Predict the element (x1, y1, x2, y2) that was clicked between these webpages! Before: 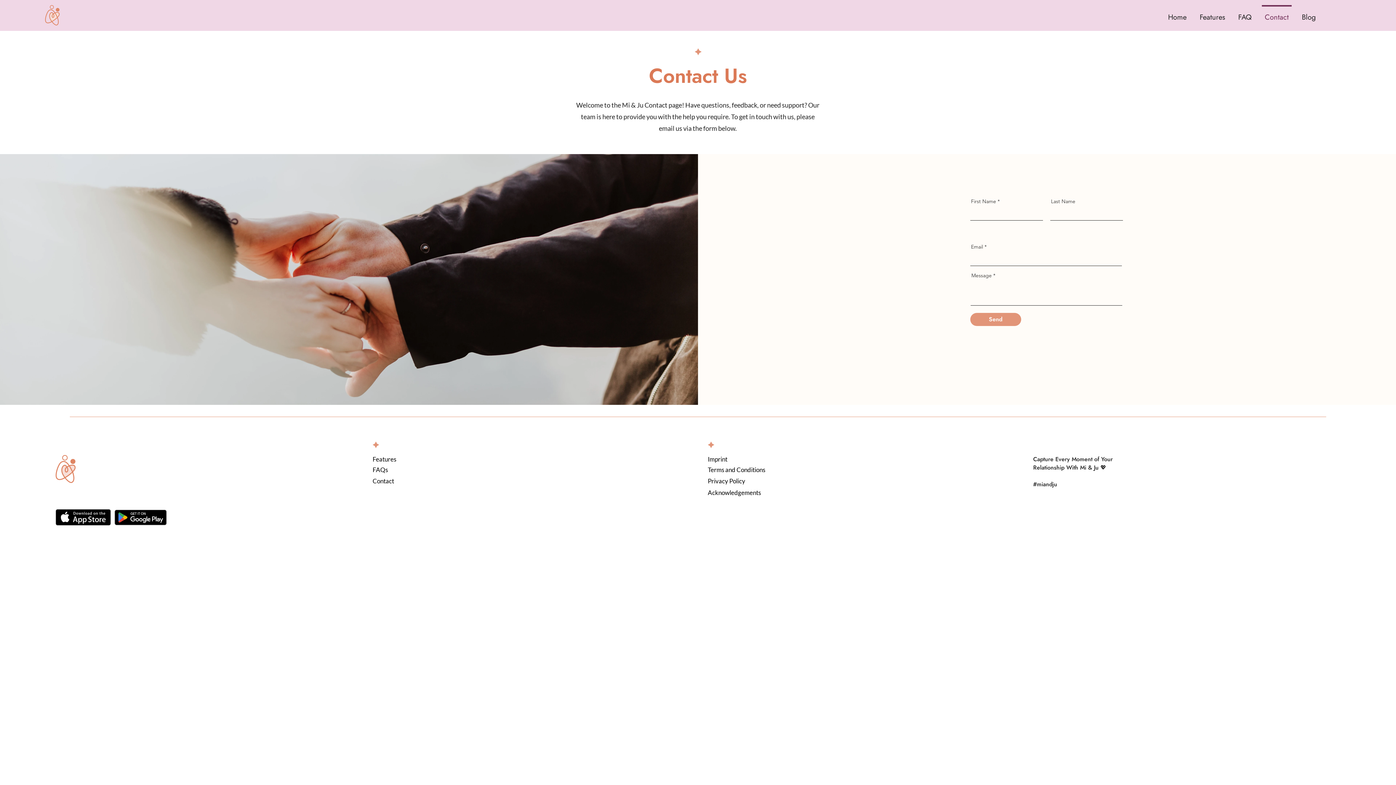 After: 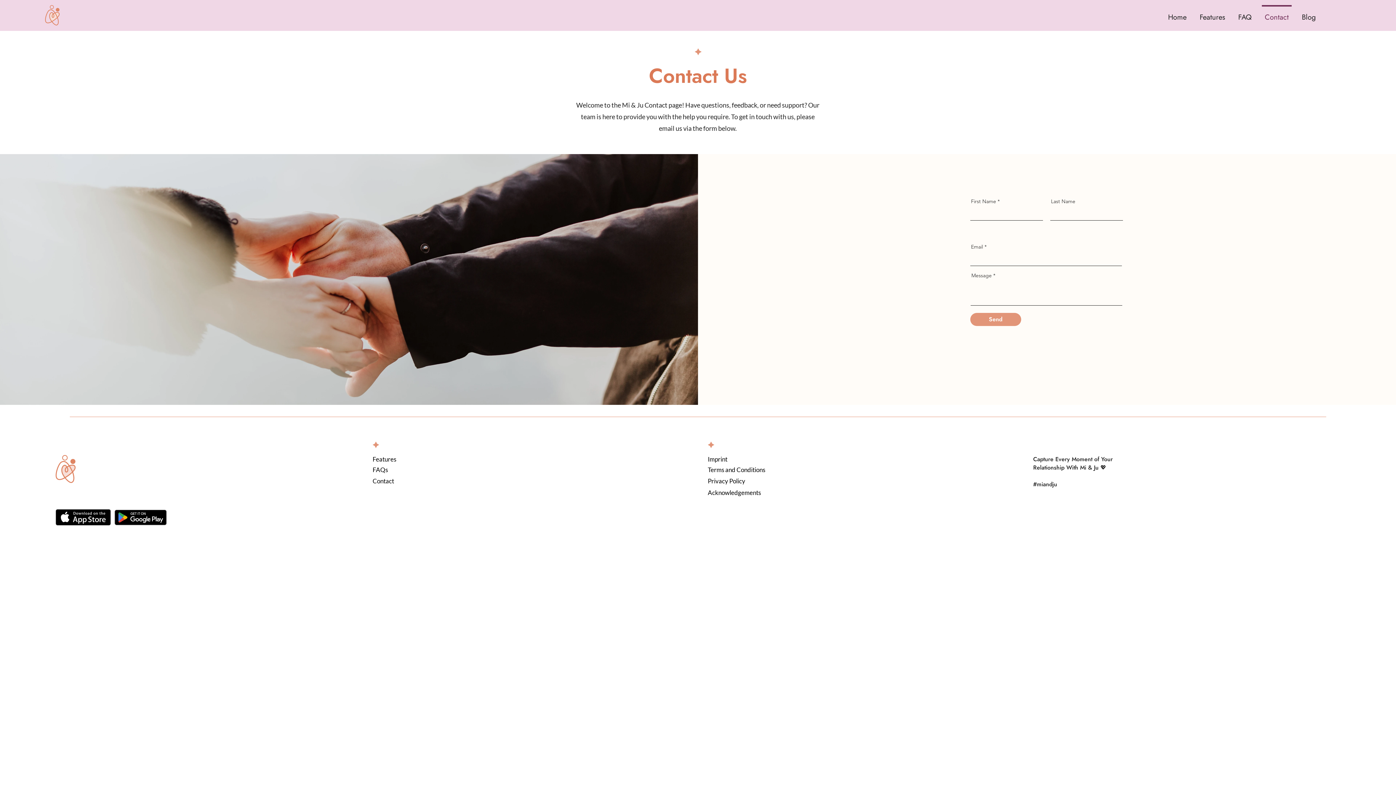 Action: label: Contact bbox: (1258, 5, 1295, 23)